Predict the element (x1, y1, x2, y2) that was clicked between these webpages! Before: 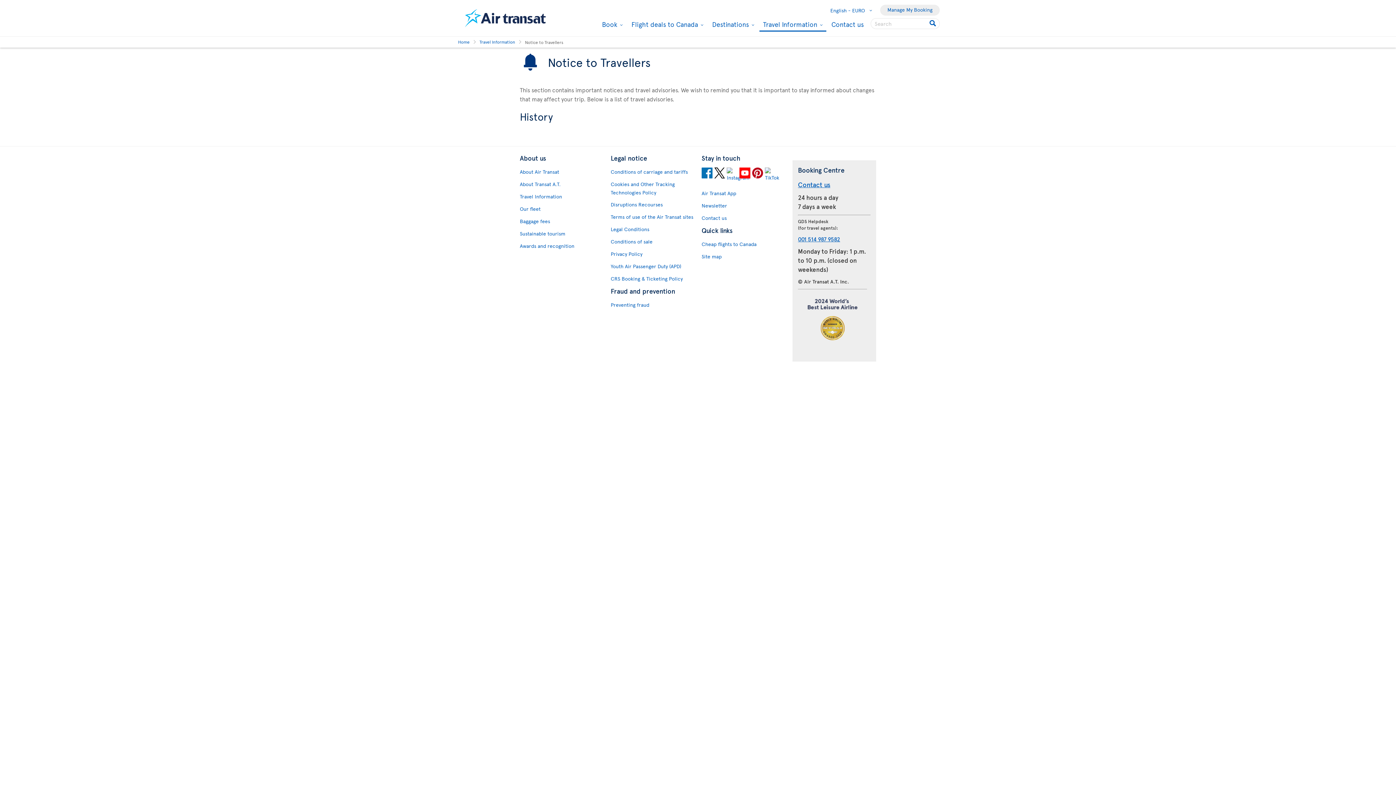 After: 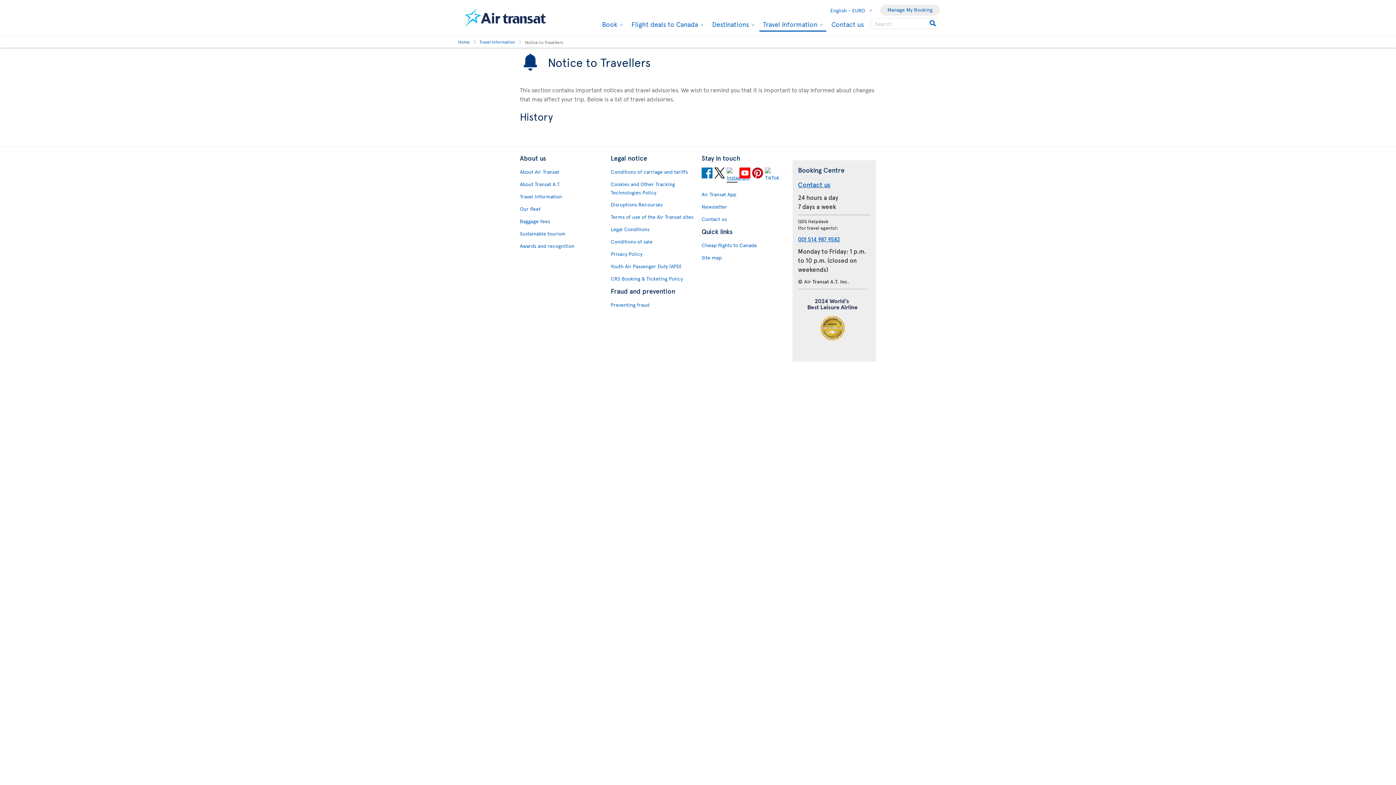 Action: label: Will open a new window. bbox: (727, 167, 737, 181)